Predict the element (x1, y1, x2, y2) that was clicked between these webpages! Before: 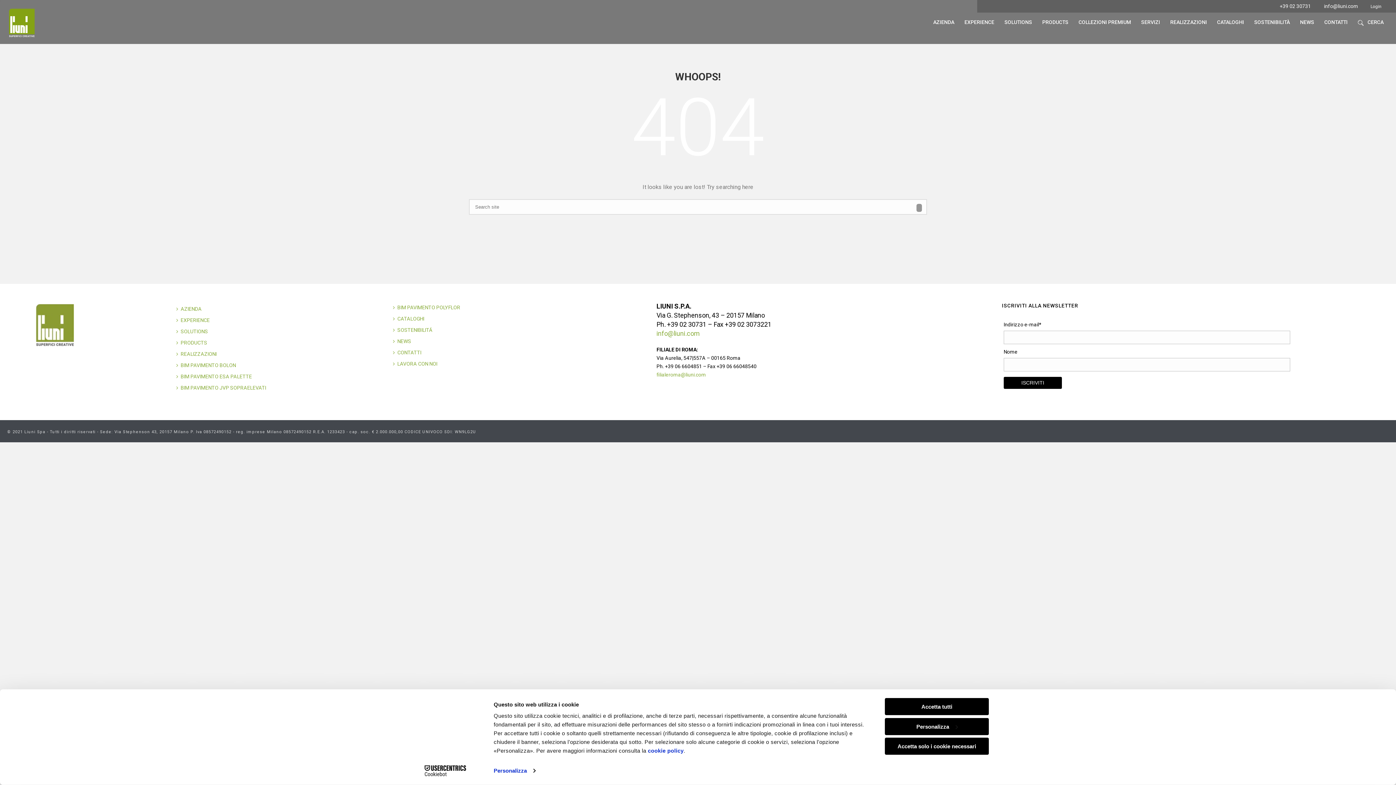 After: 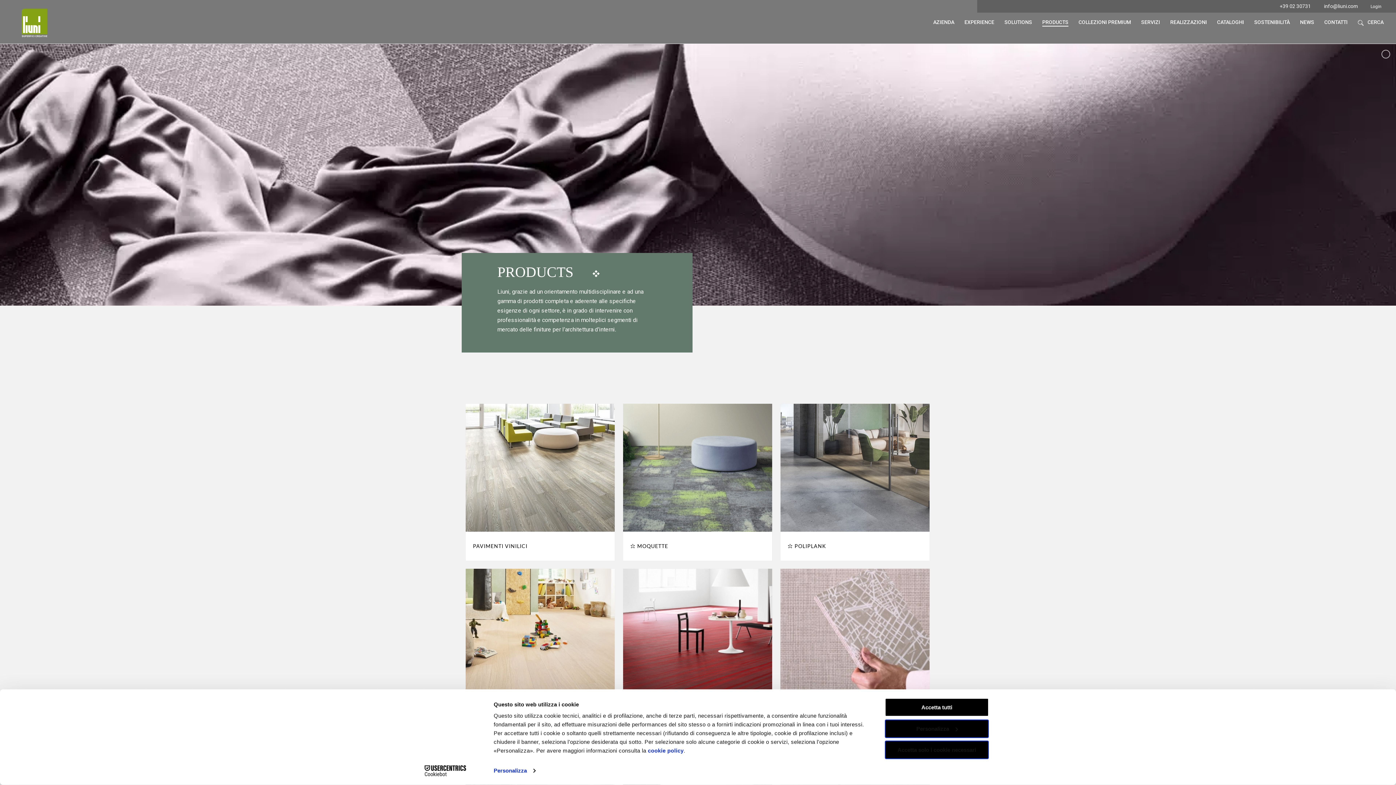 Action: bbox: (174, 337, 212, 348) label: PRODUCTS